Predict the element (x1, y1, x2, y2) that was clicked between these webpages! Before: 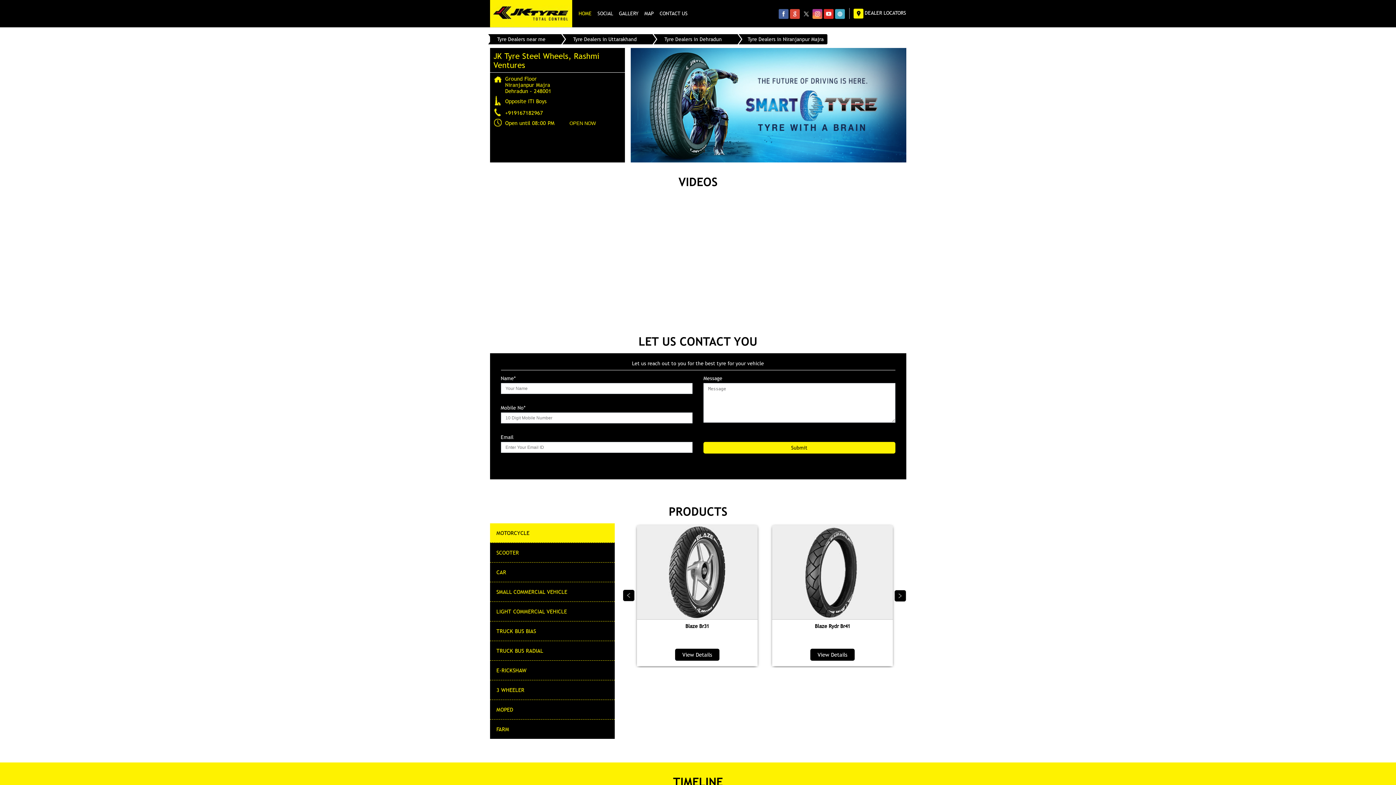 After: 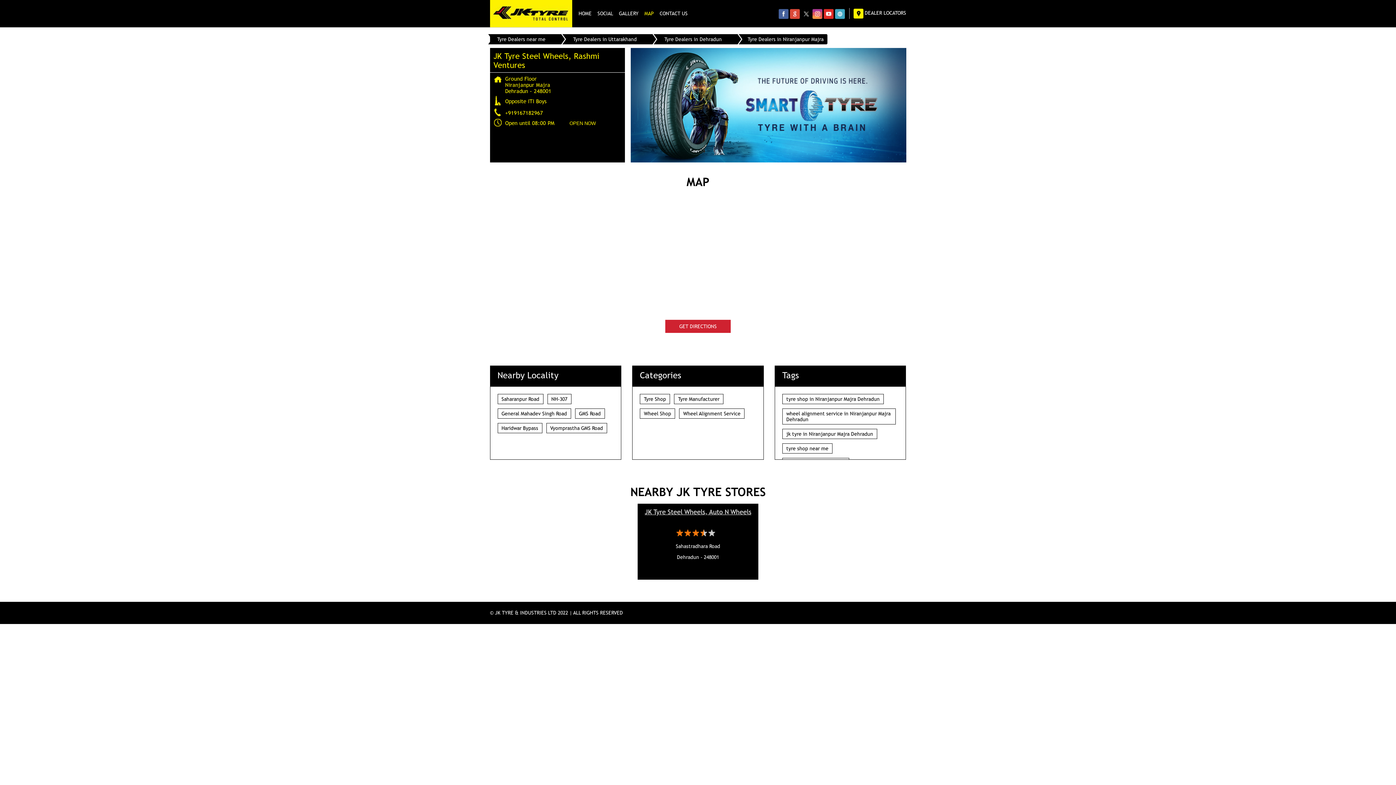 Action: bbox: (644, 7, 654, 19) label: MAP